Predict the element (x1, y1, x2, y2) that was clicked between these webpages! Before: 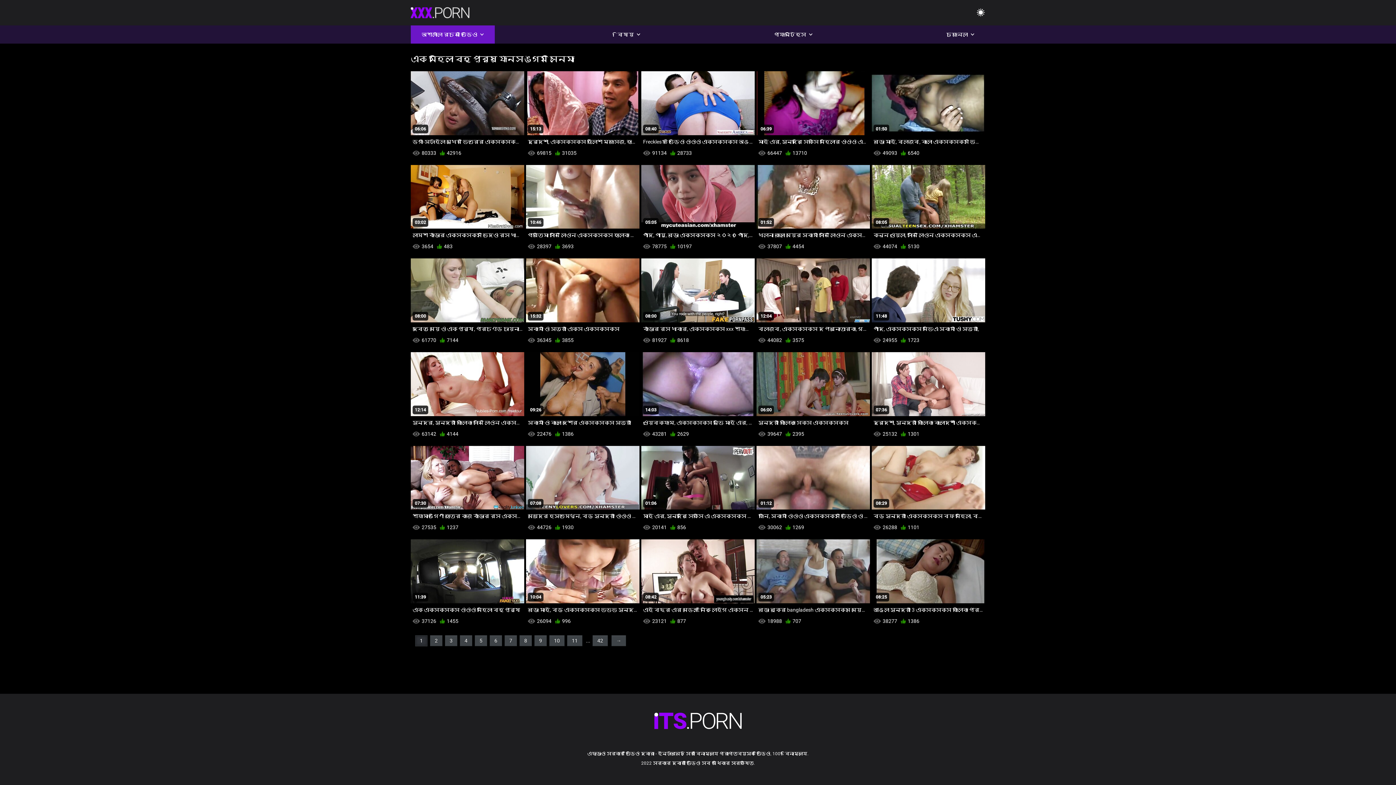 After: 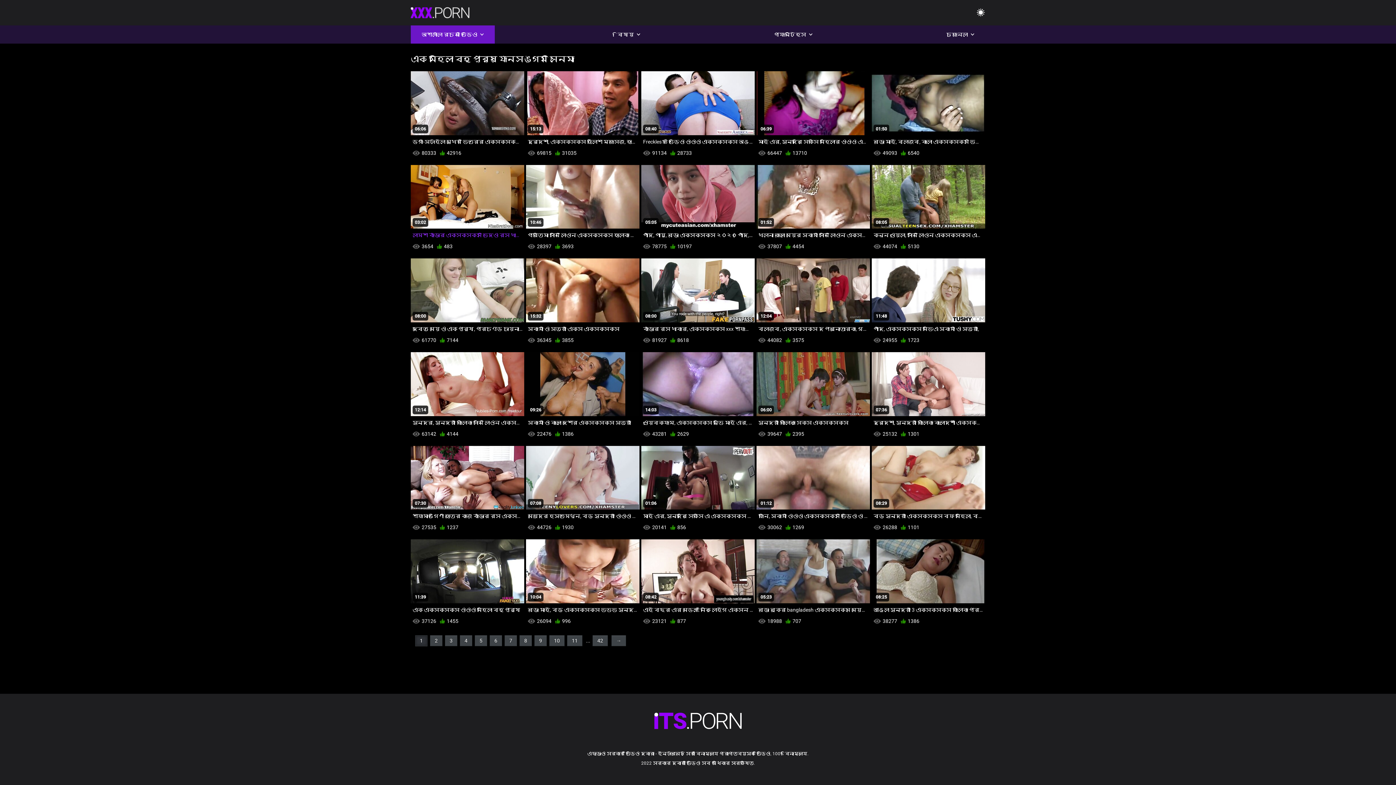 Action: bbox: (410, 164, 524, 241) label: 03:02
লোমশ বাঁড়ার এক্সক্সক্স ভিদেও রস খাবার